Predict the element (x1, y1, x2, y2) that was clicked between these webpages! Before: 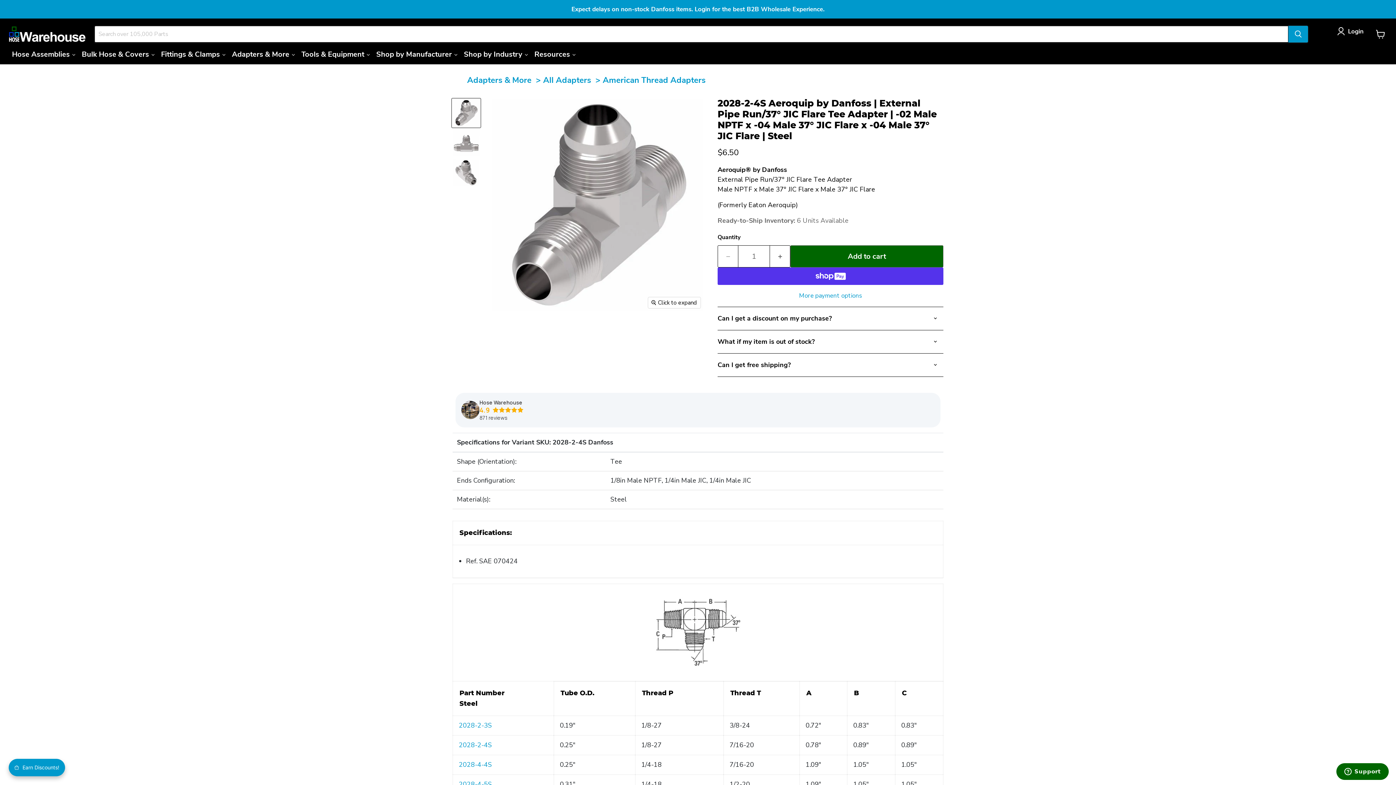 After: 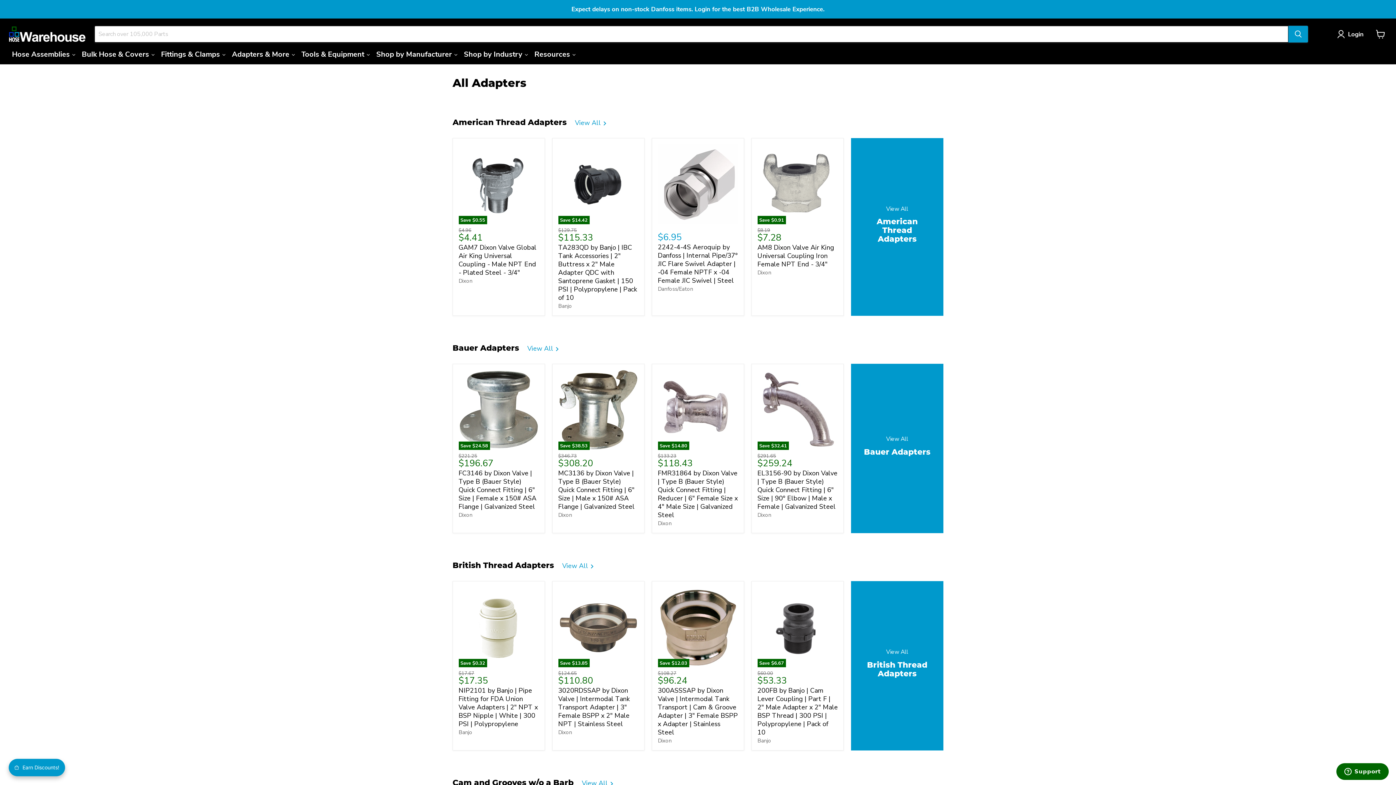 Action: label: All Adapters bbox: (543, 74, 591, 85)